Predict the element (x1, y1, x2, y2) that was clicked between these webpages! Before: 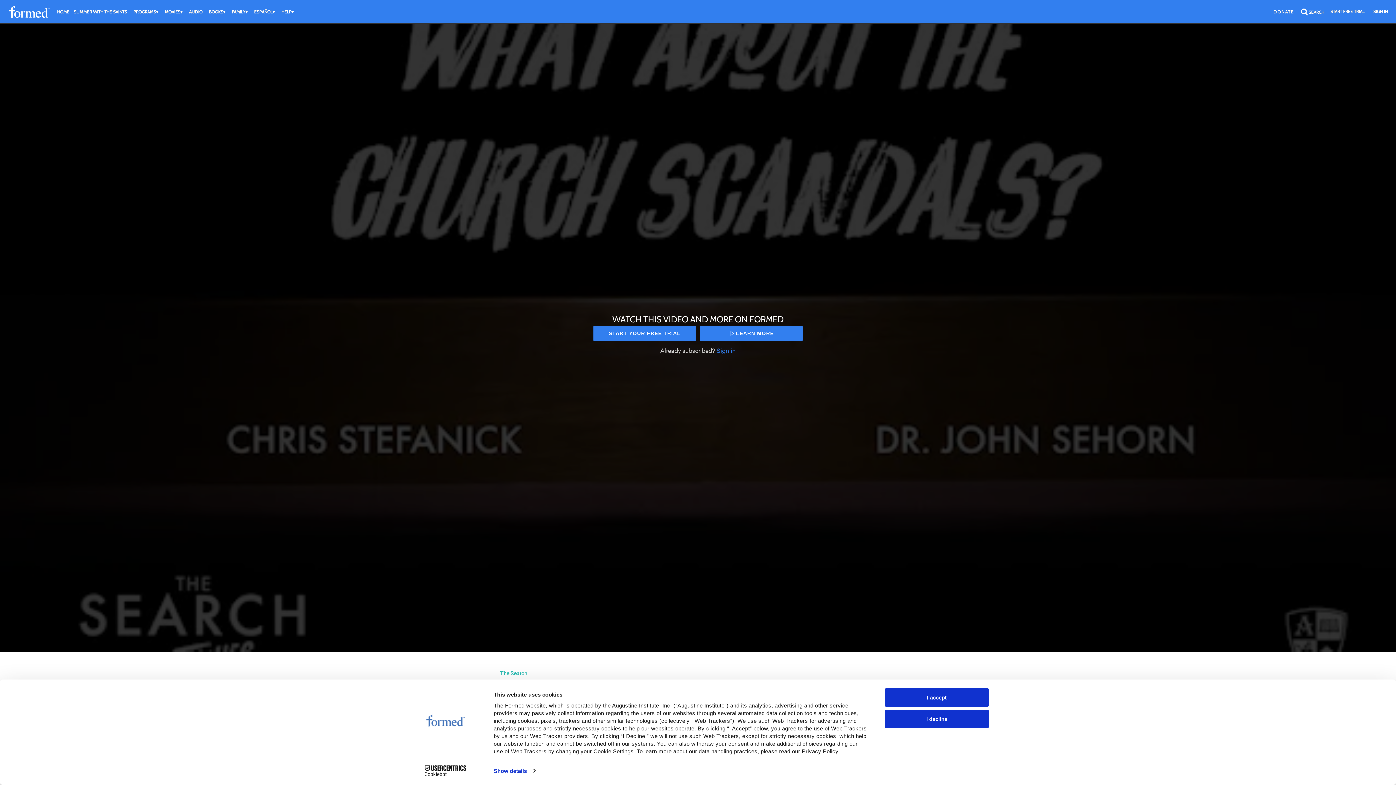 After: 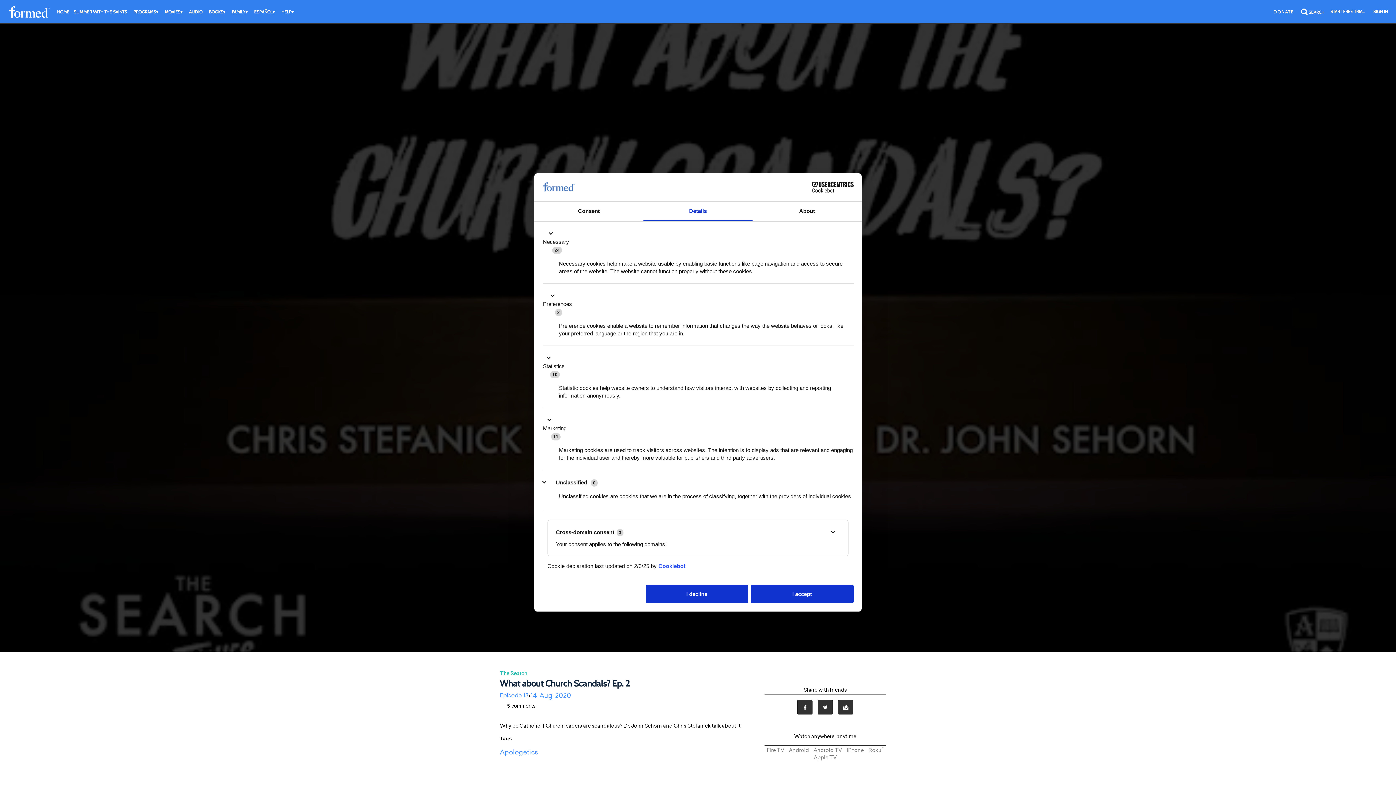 Action: bbox: (493, 765, 535, 776) label: Show details